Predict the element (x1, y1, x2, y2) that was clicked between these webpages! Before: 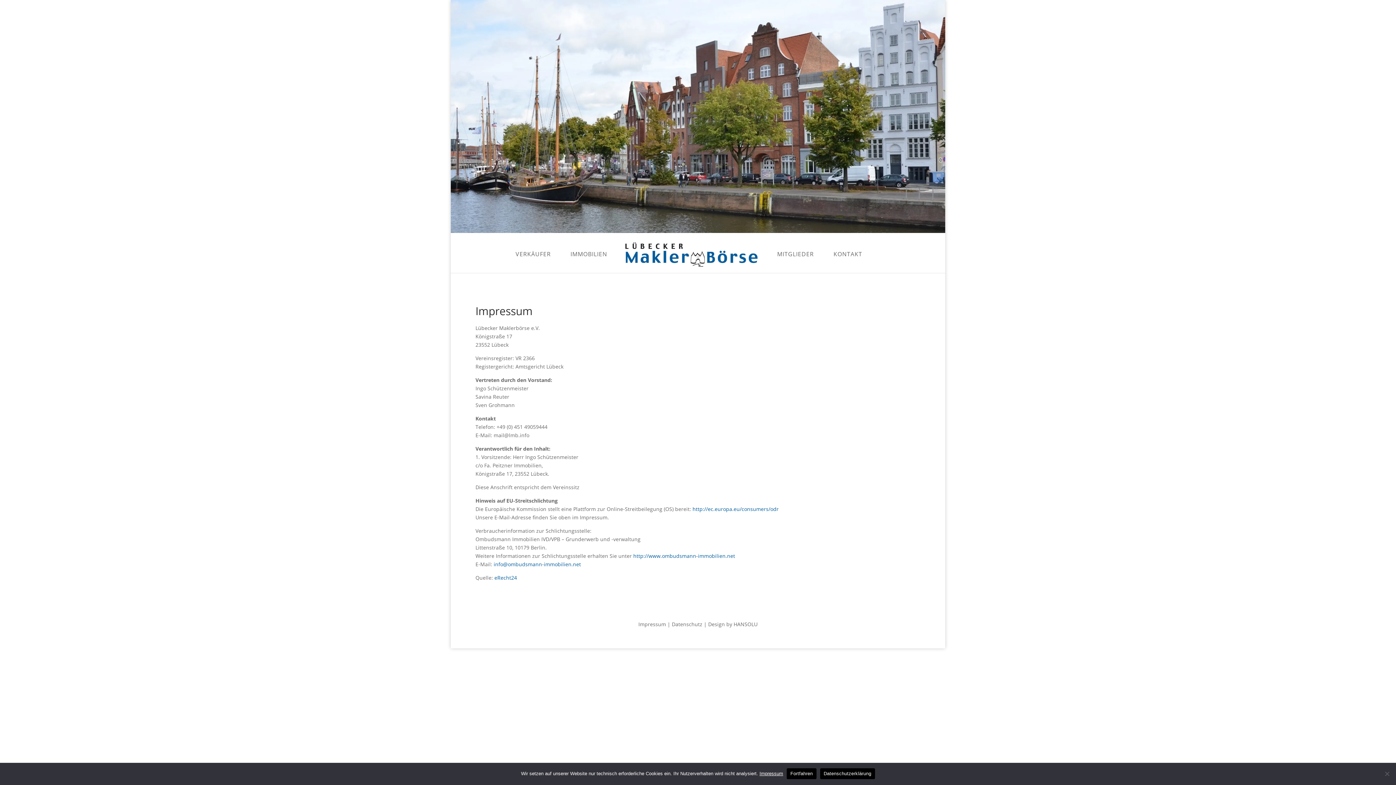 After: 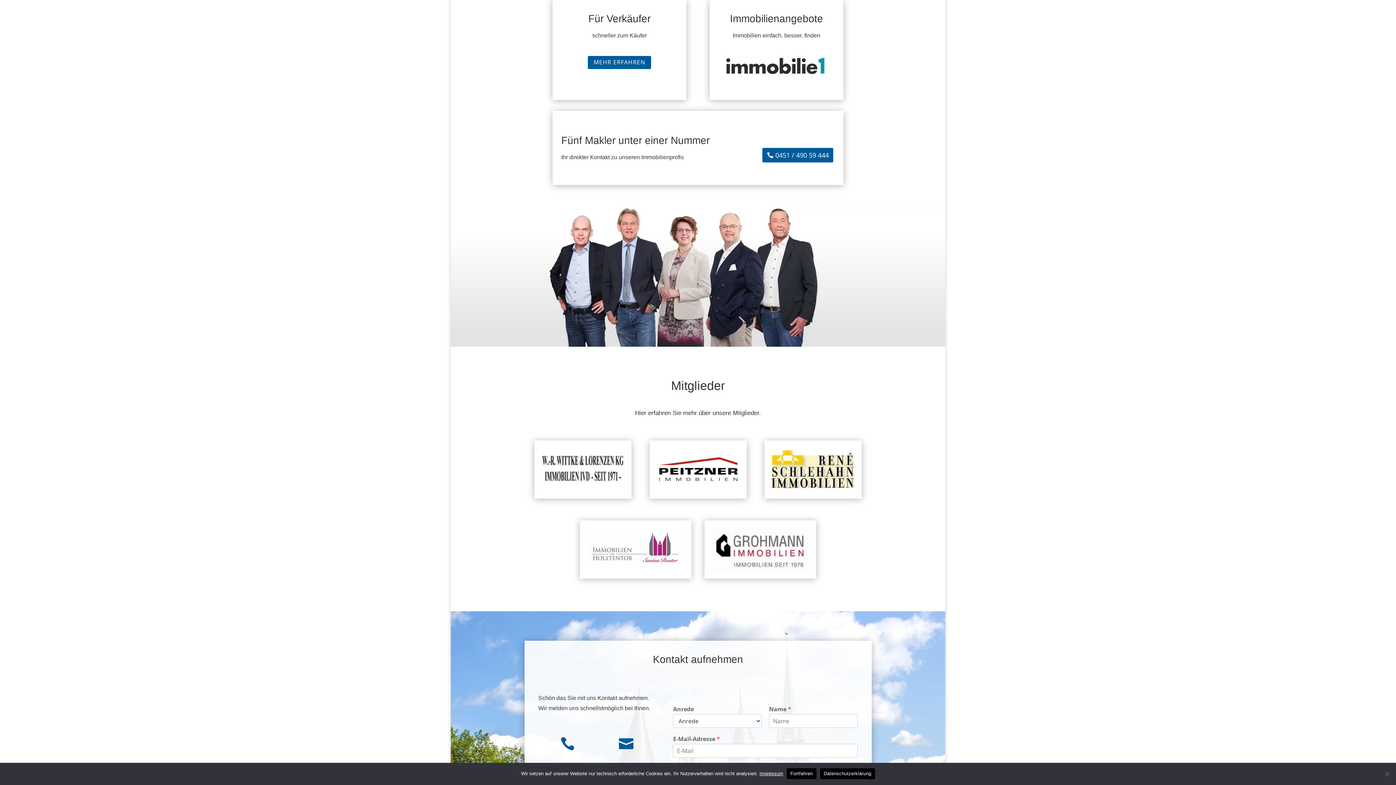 Action: bbox: (515, 251, 550, 273) label: VERKÄUFER